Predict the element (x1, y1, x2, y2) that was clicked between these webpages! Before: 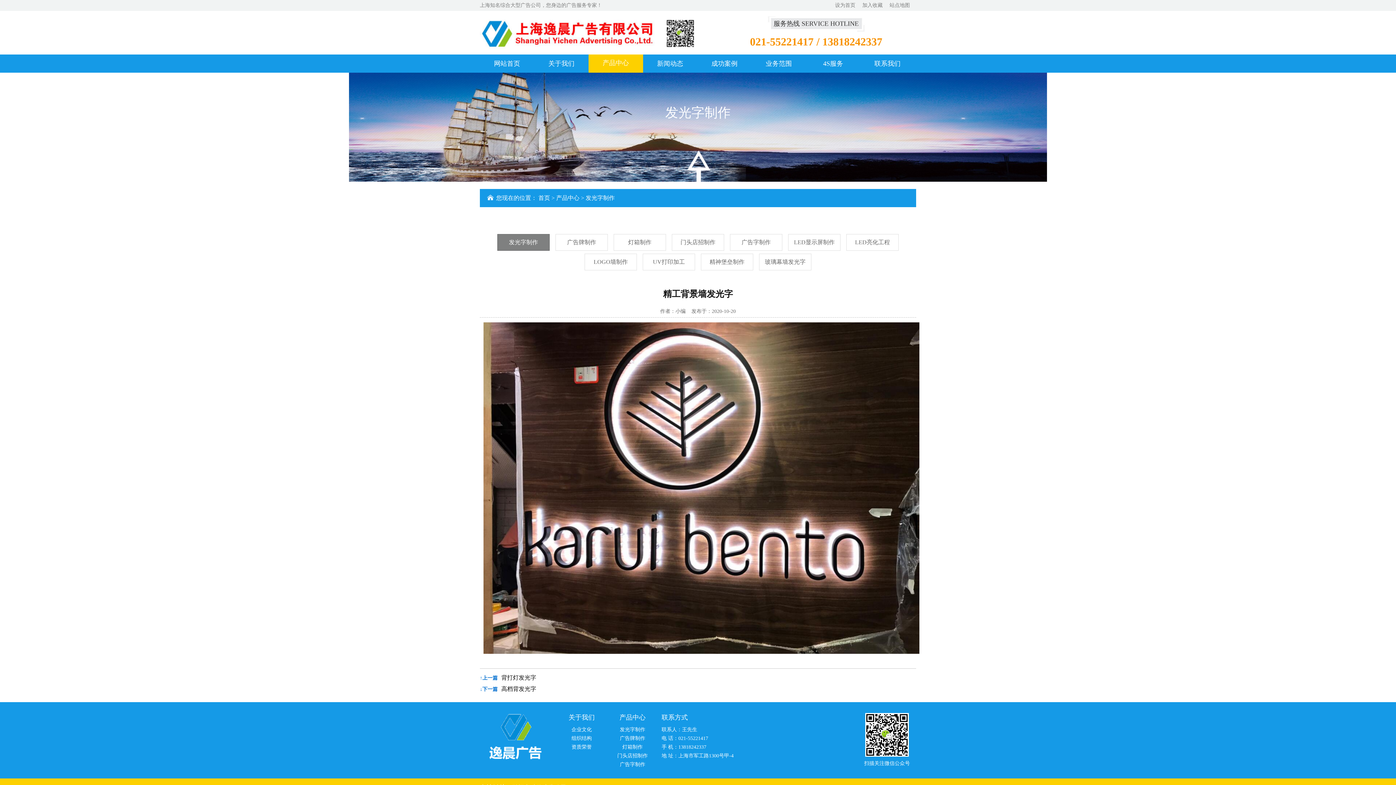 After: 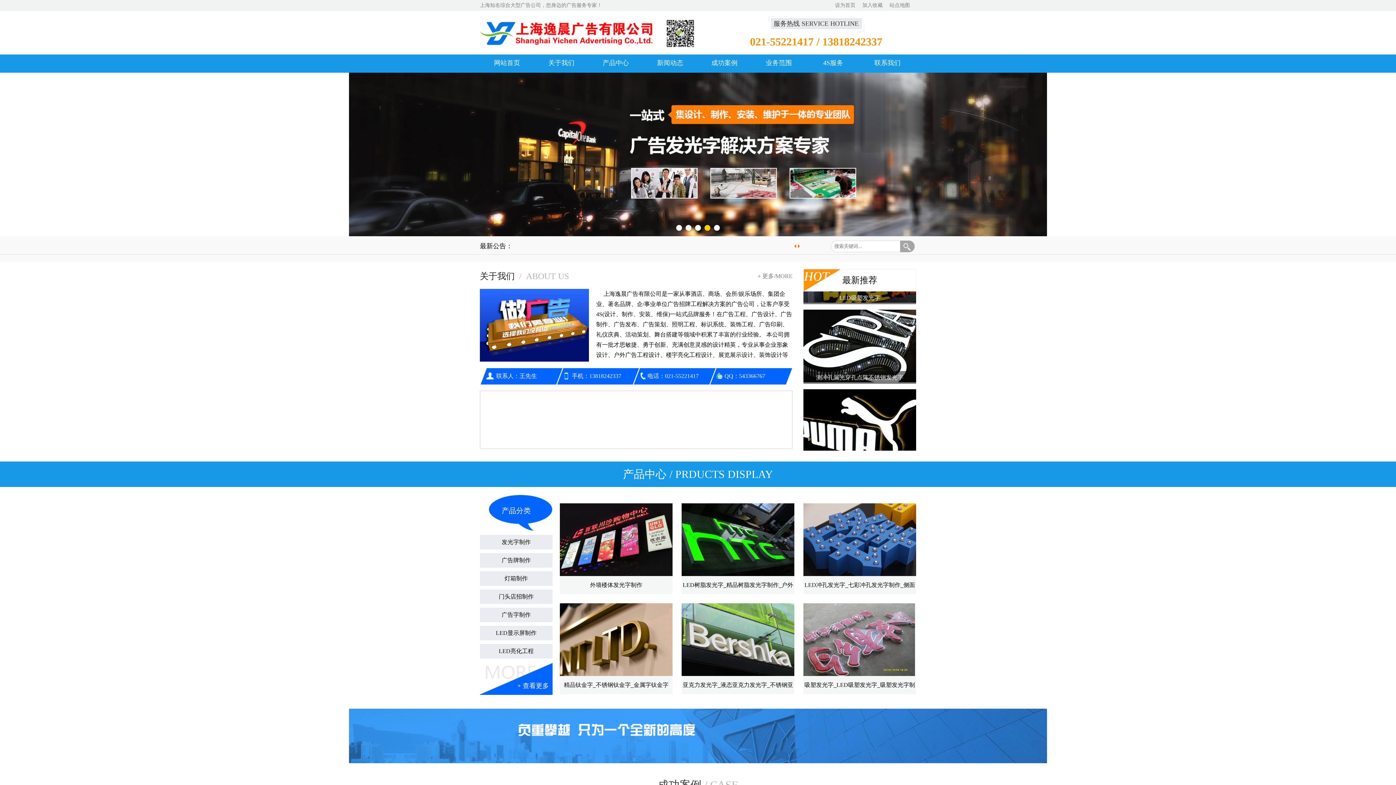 Action: label: 网站首页 bbox: (480, 55, 534, 72)